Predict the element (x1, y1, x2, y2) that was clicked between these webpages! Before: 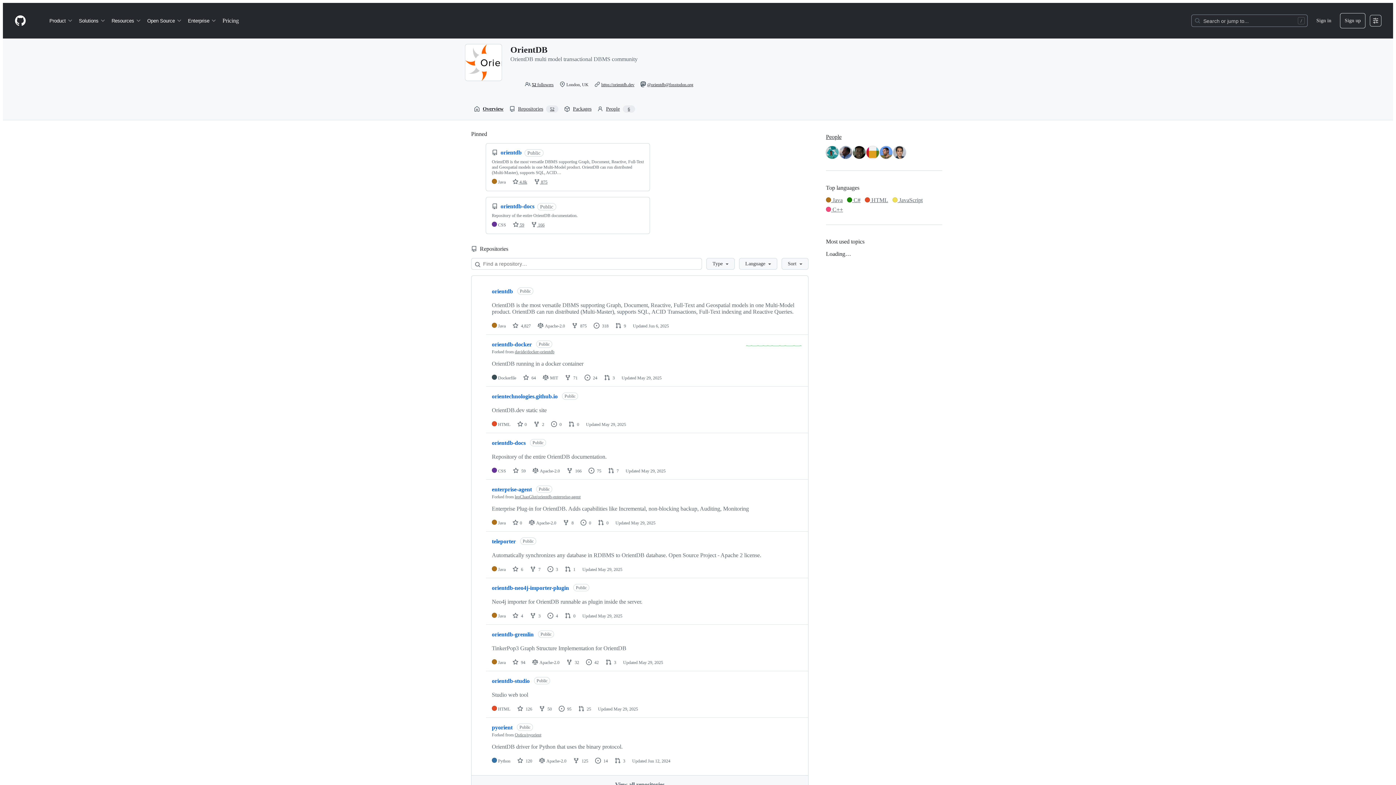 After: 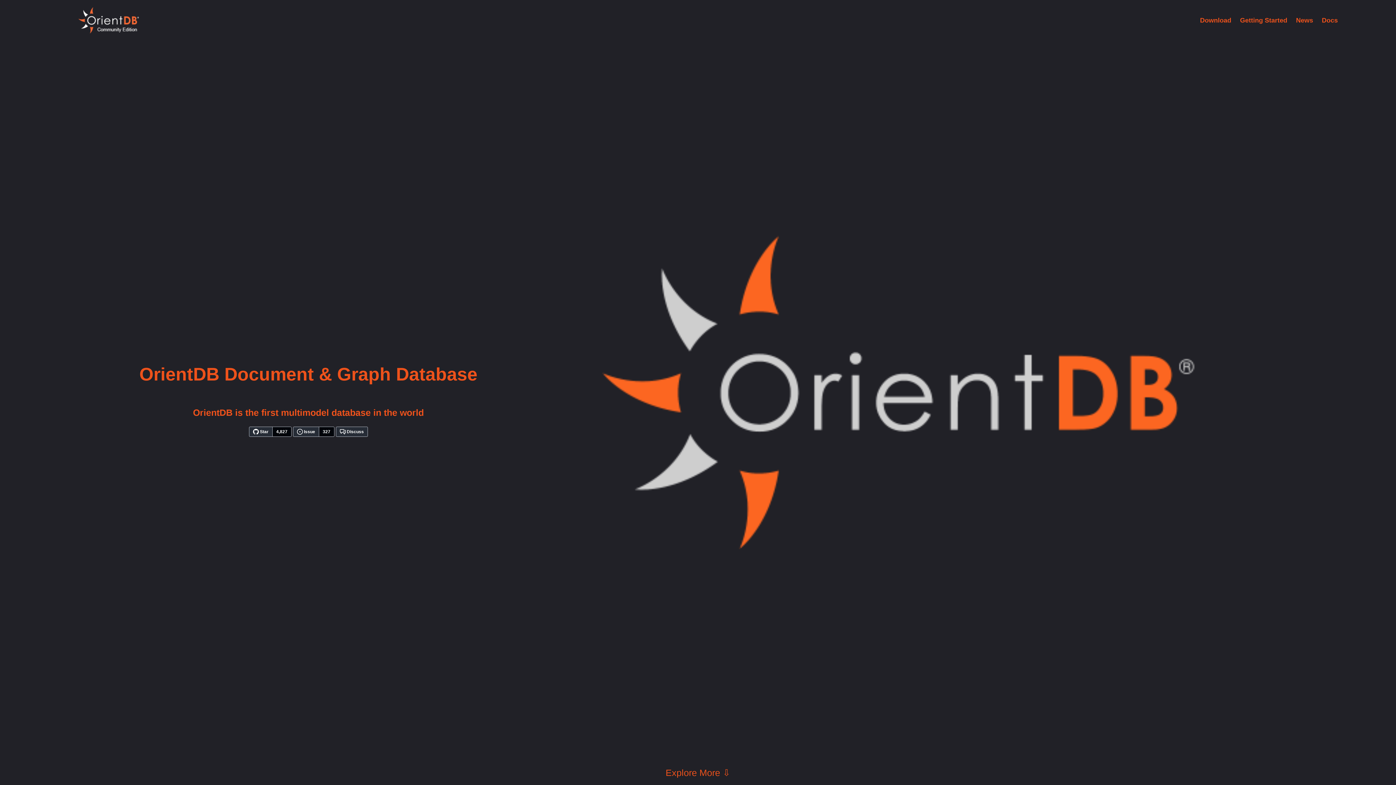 Action: label: https://orientdb.dev bbox: (601, 82, 634, 87)